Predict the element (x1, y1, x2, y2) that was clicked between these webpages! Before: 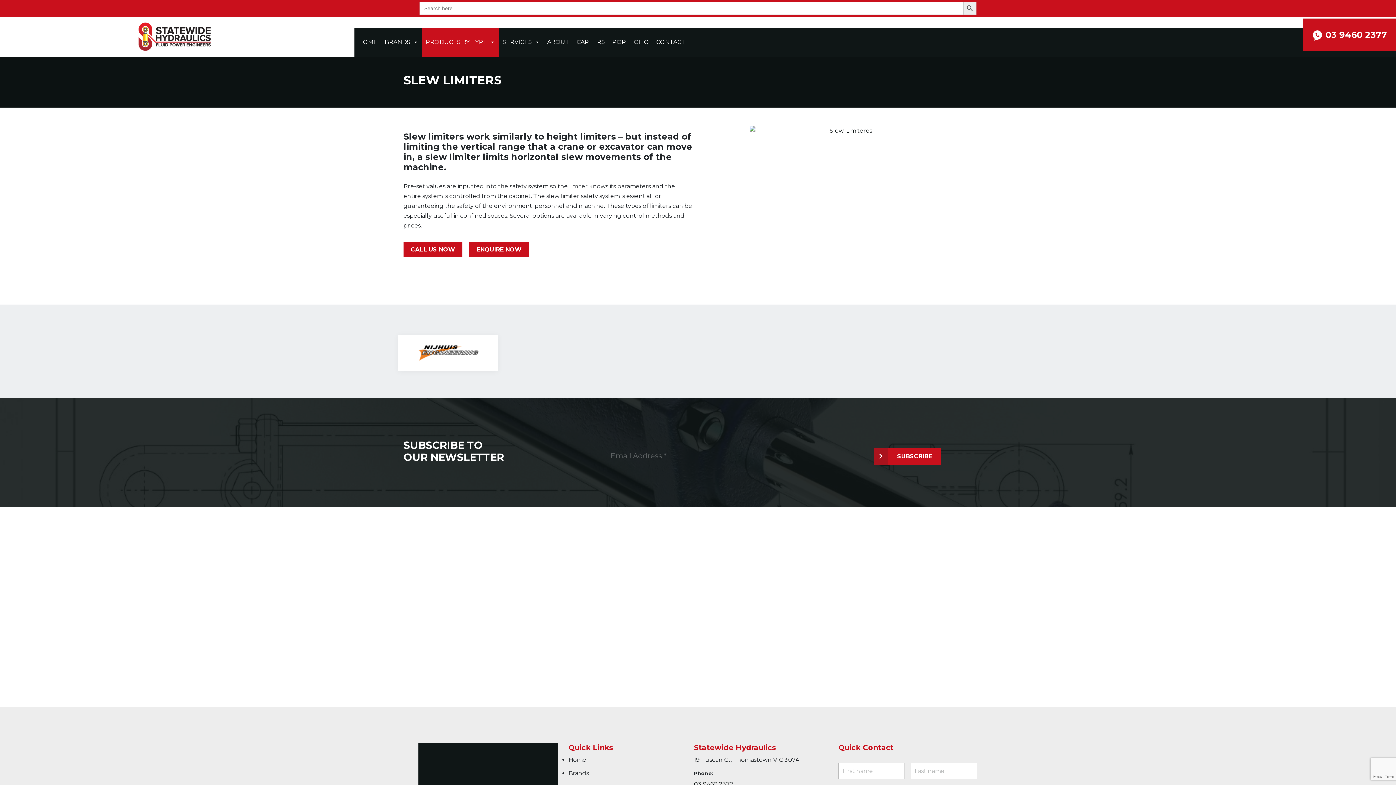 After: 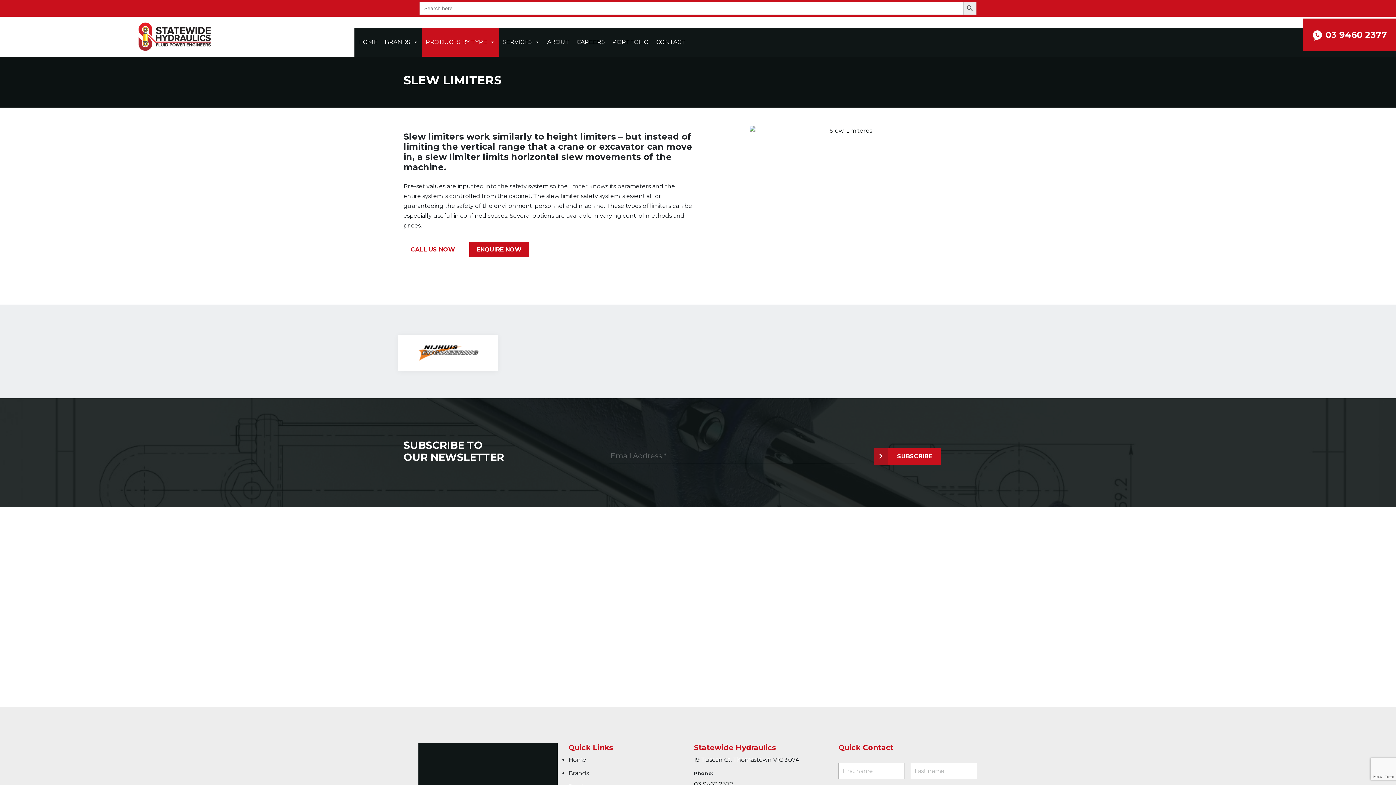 Action: bbox: (403, 241, 462, 257) label: CALL US NOW